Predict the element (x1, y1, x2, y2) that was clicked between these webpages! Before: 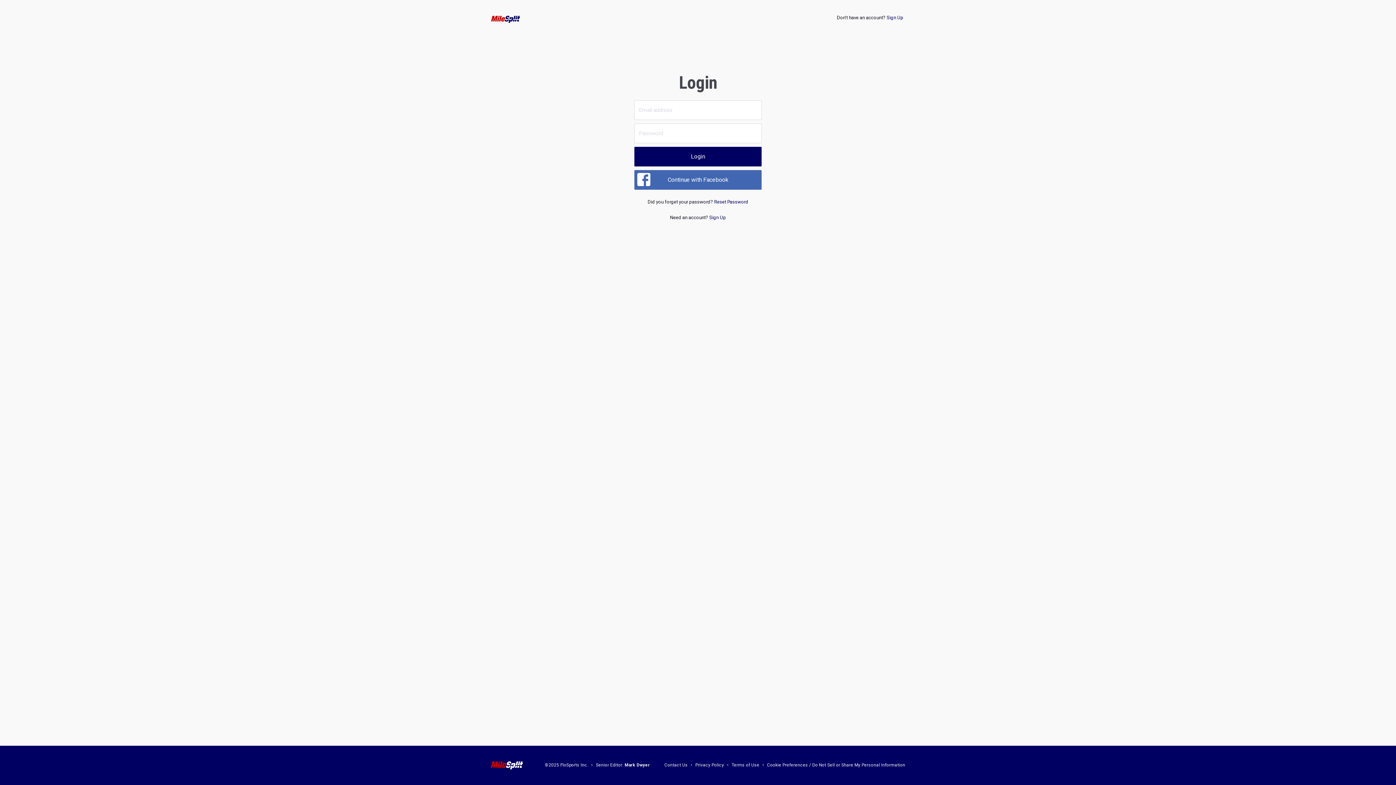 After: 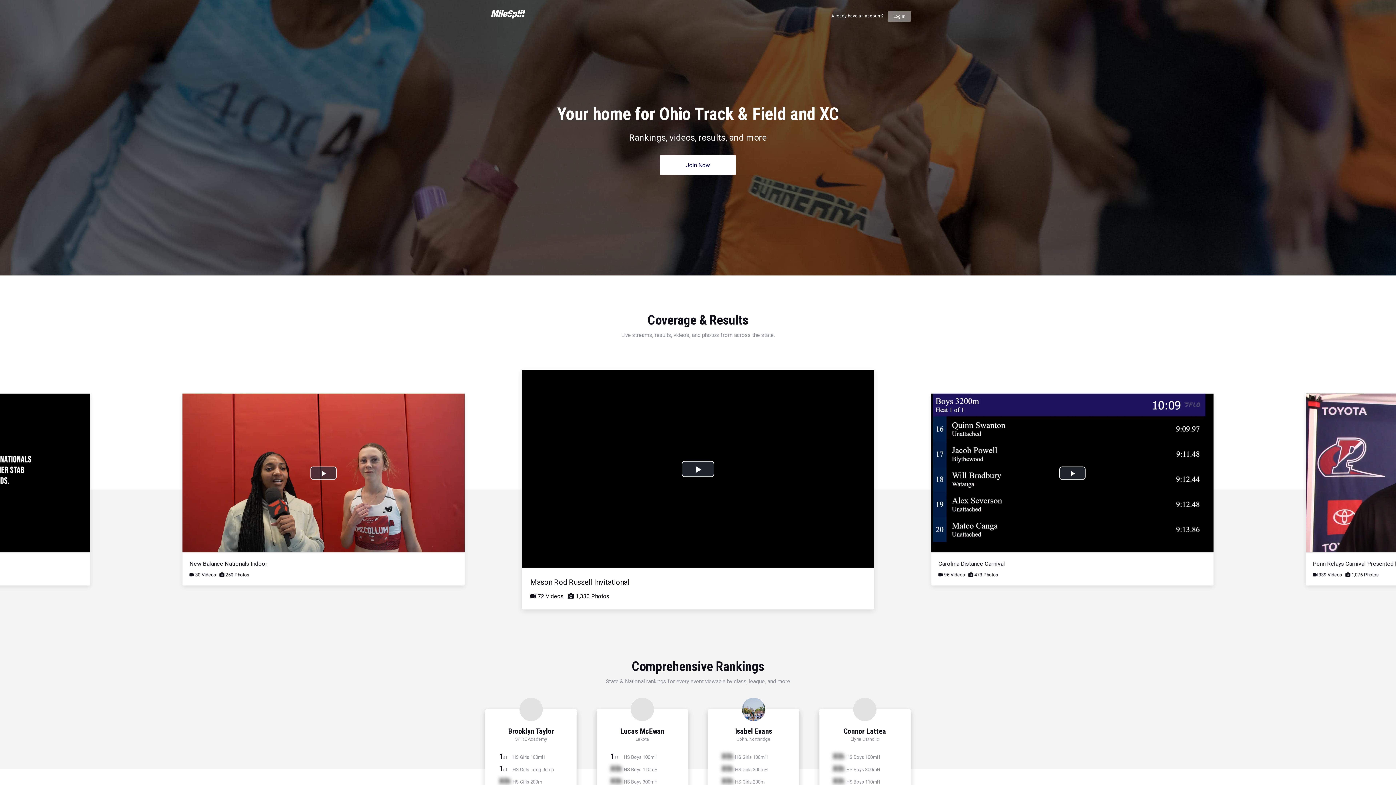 Action: label: Sign Up bbox: (709, 214, 726, 220)